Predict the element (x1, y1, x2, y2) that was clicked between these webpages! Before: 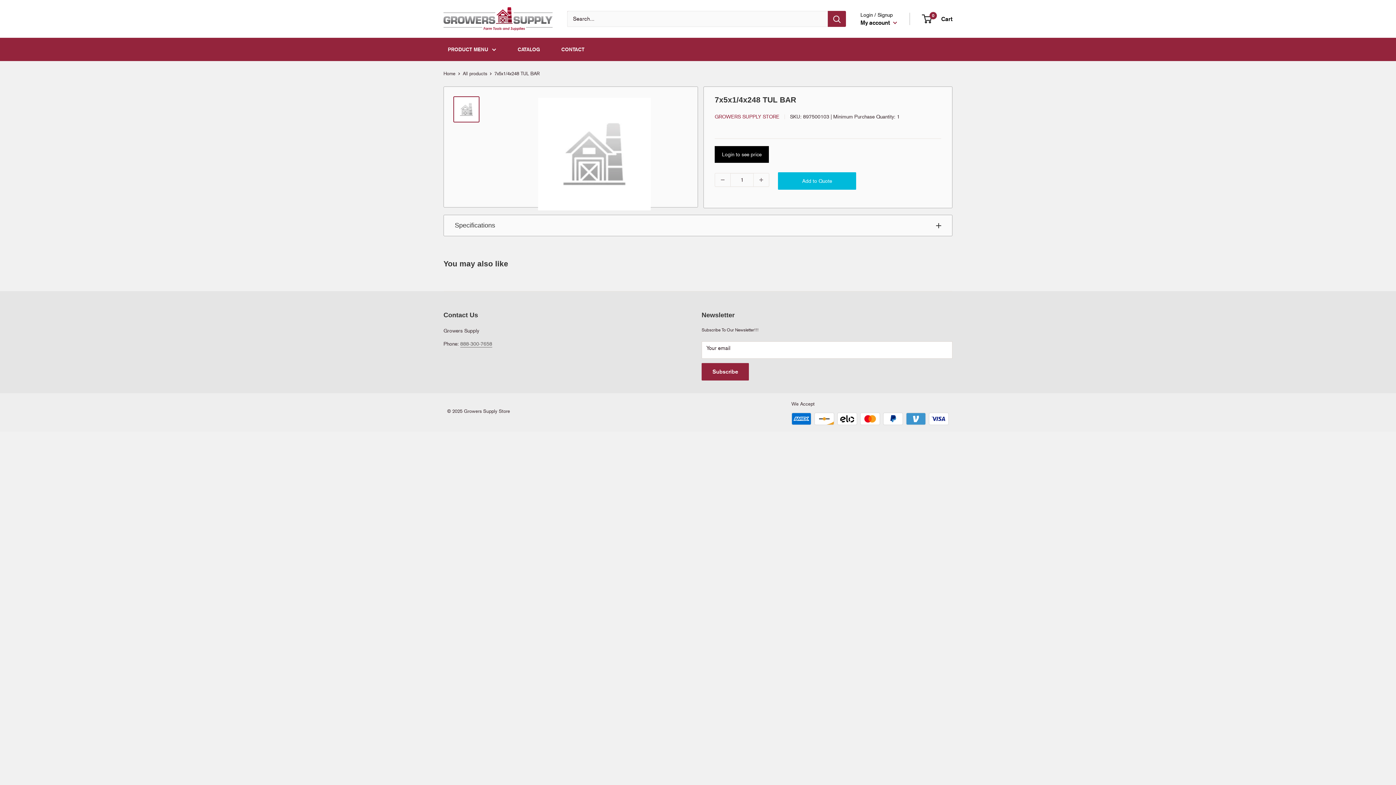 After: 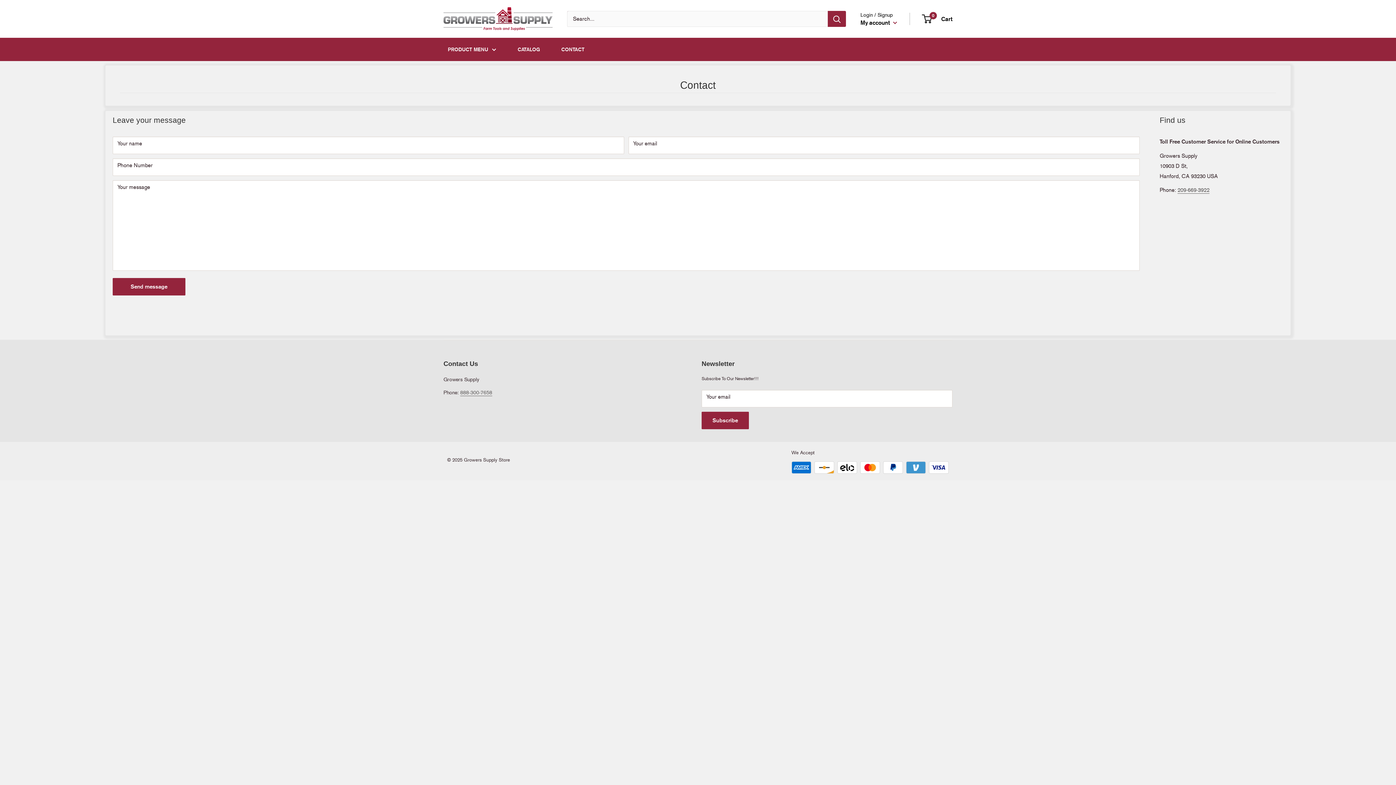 Action: label: CONTACT bbox: (561, 43, 584, 55)